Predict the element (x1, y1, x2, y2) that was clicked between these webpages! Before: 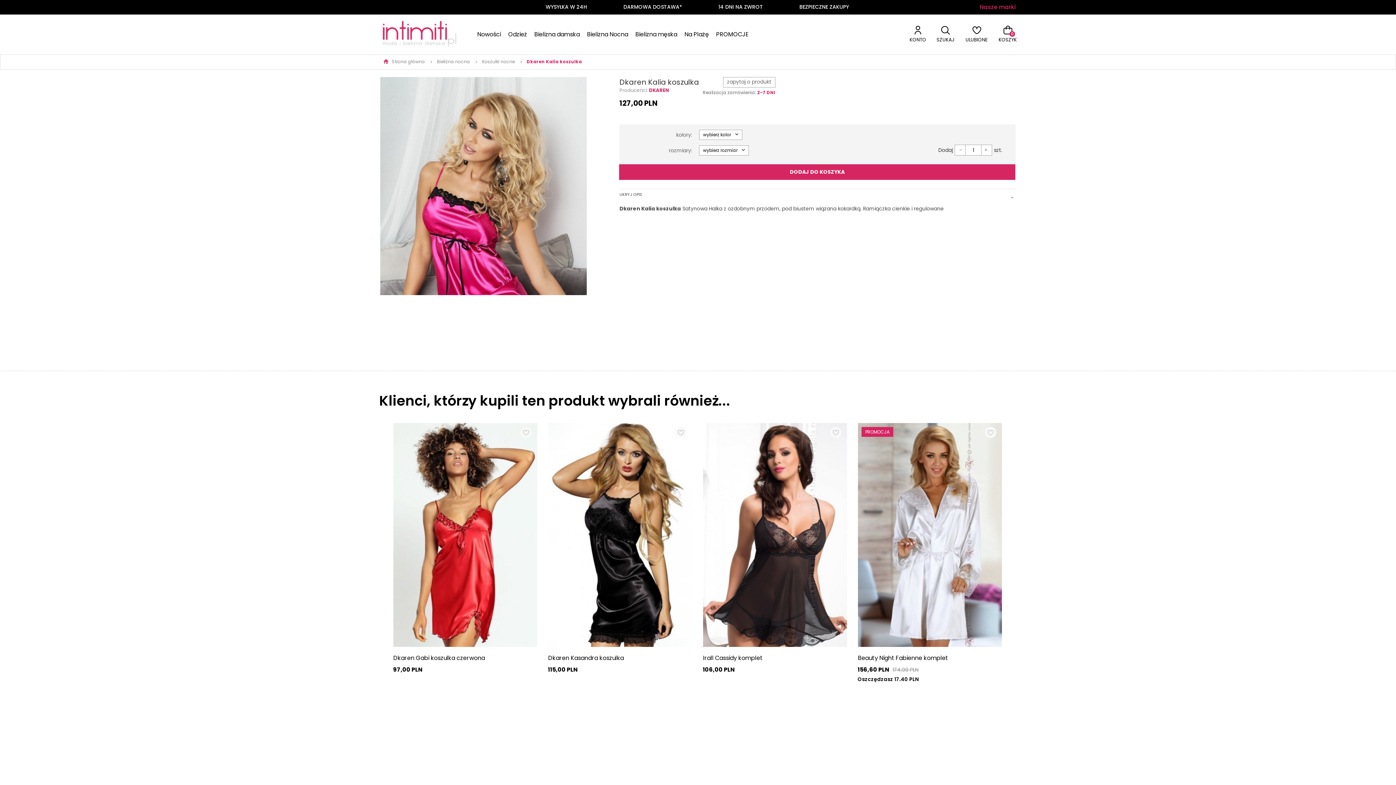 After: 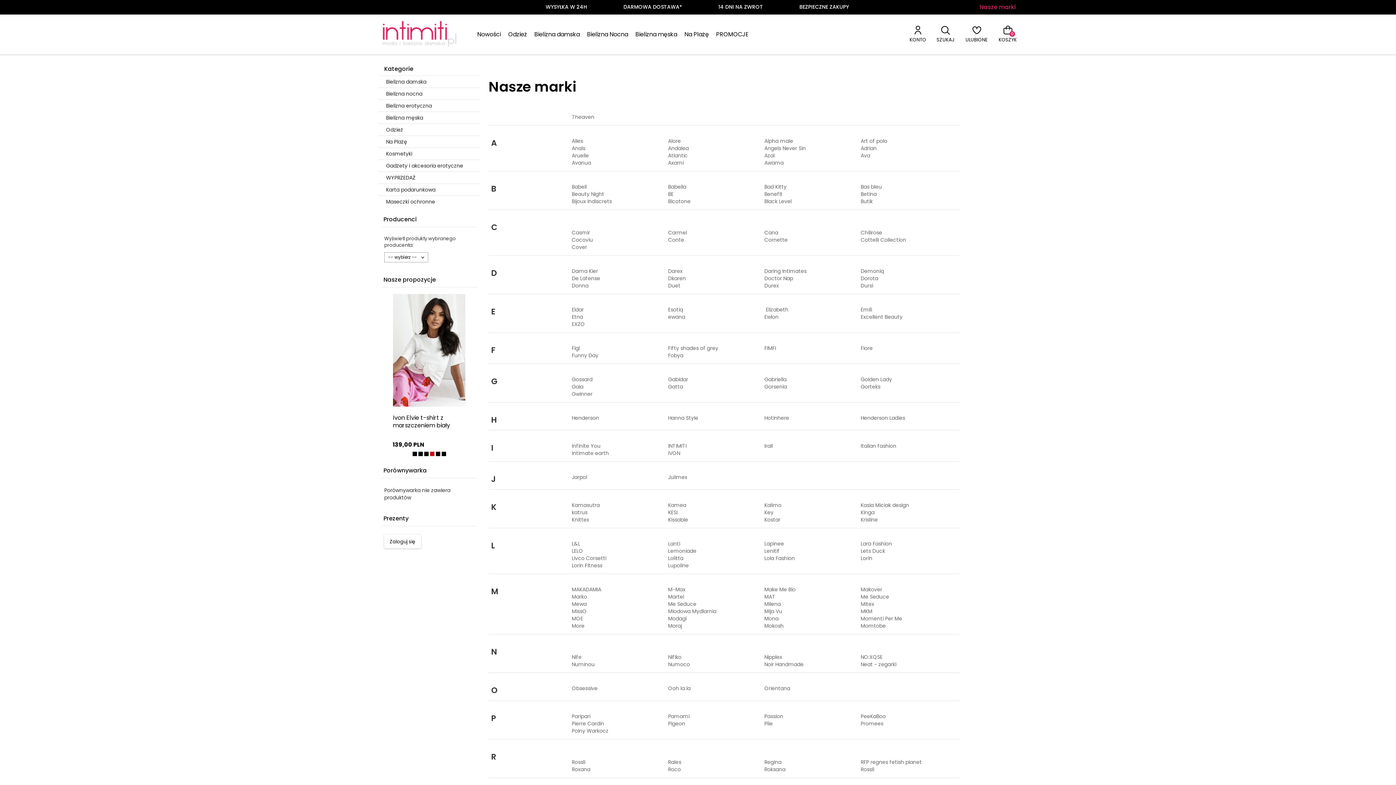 Action: label: Nasze marki bbox: (979, 0, 1015, 14)